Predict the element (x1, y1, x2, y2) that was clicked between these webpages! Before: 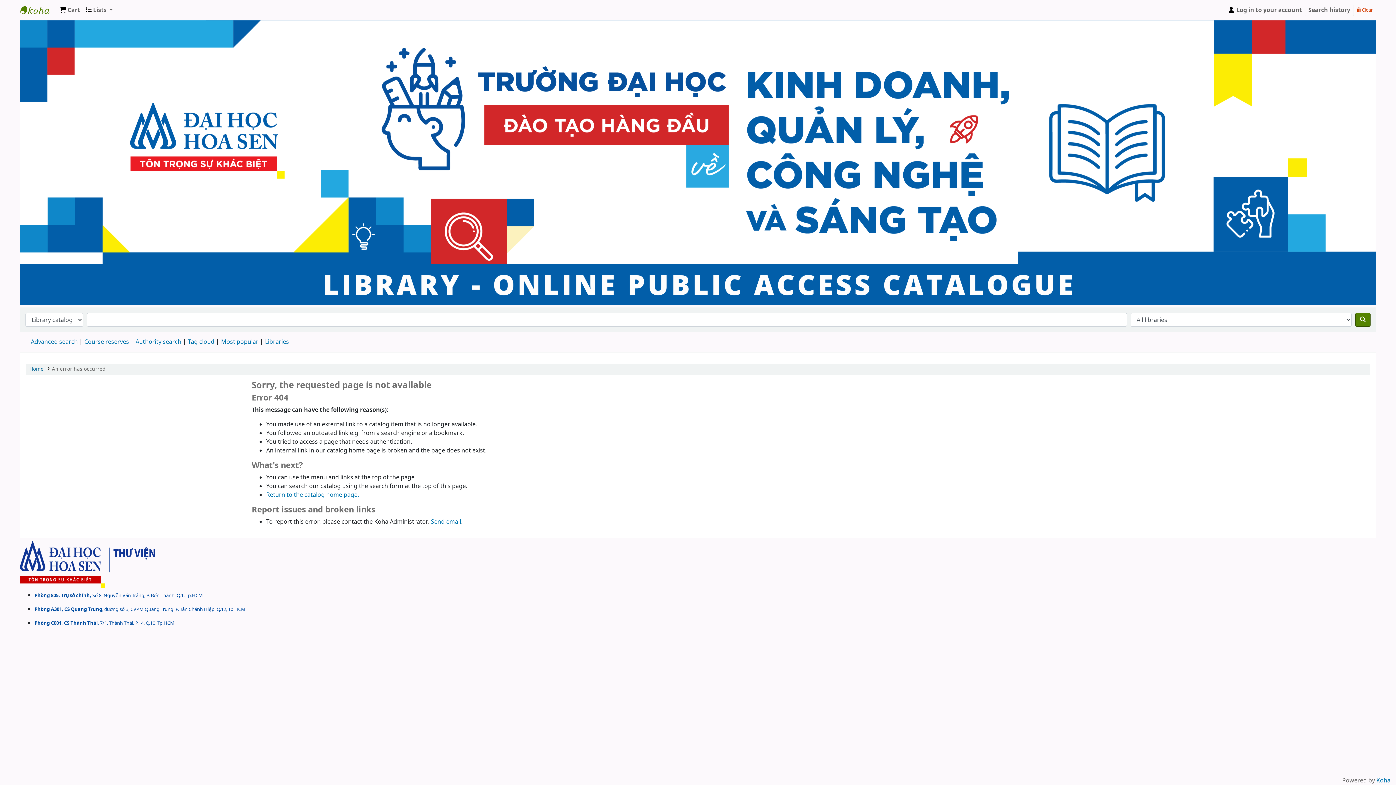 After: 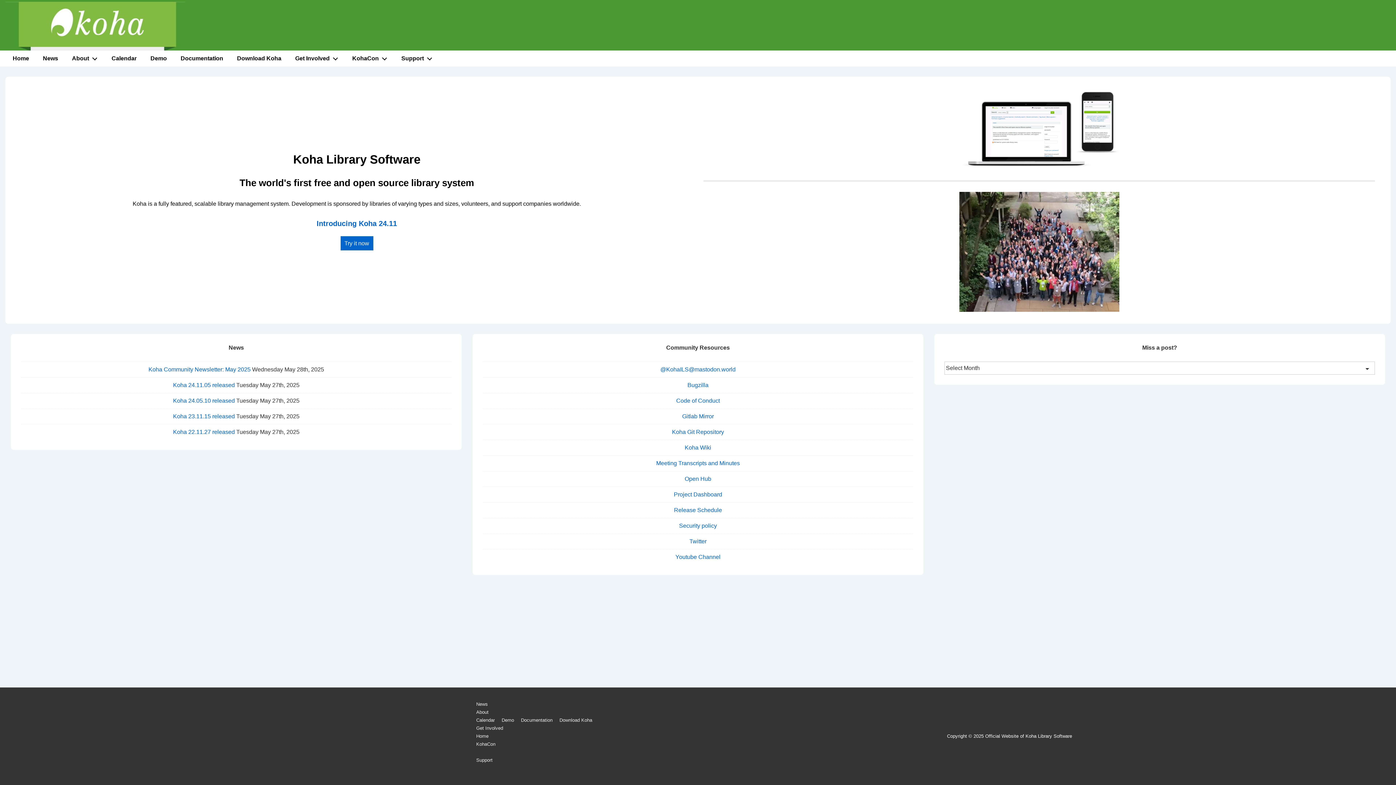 Action: label: Koha bbox: (1376, 776, 1390, 785)